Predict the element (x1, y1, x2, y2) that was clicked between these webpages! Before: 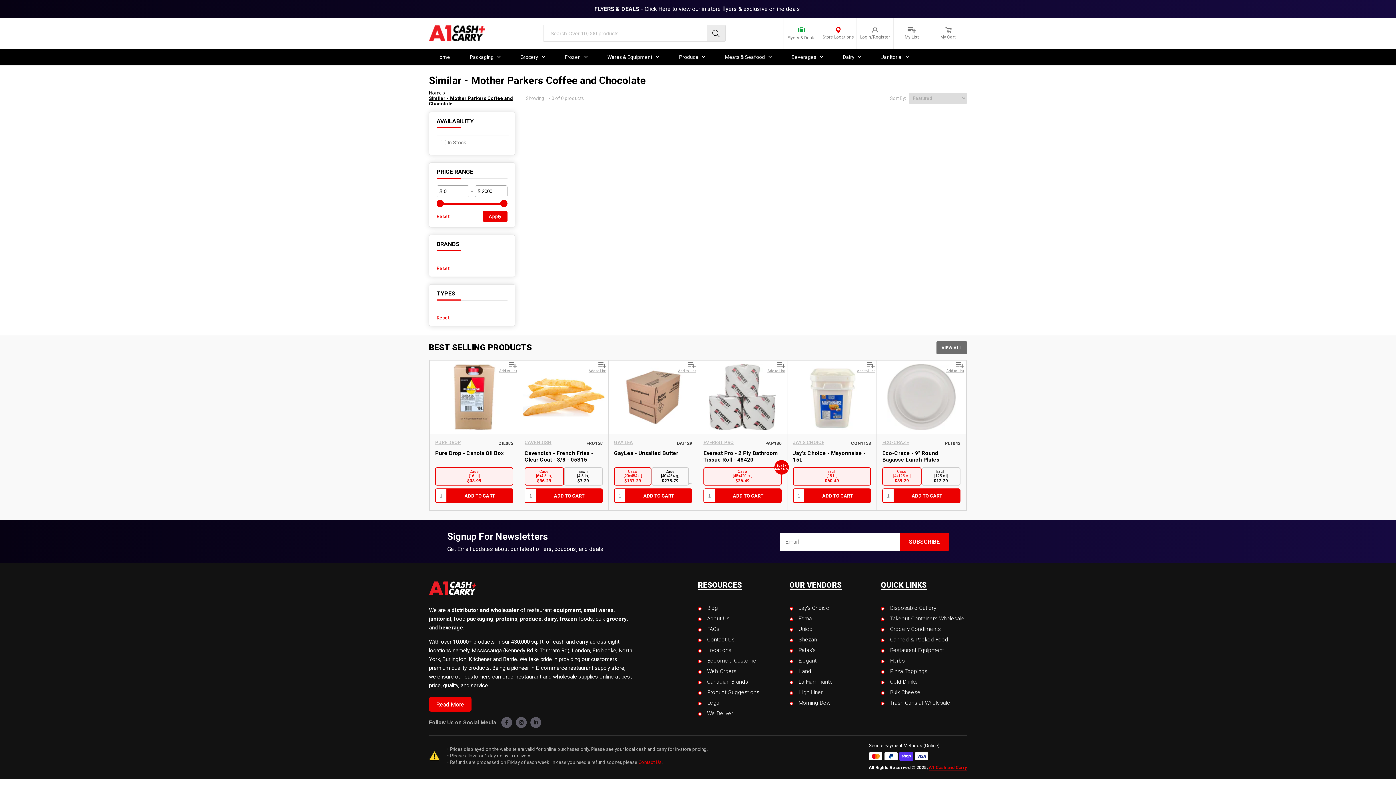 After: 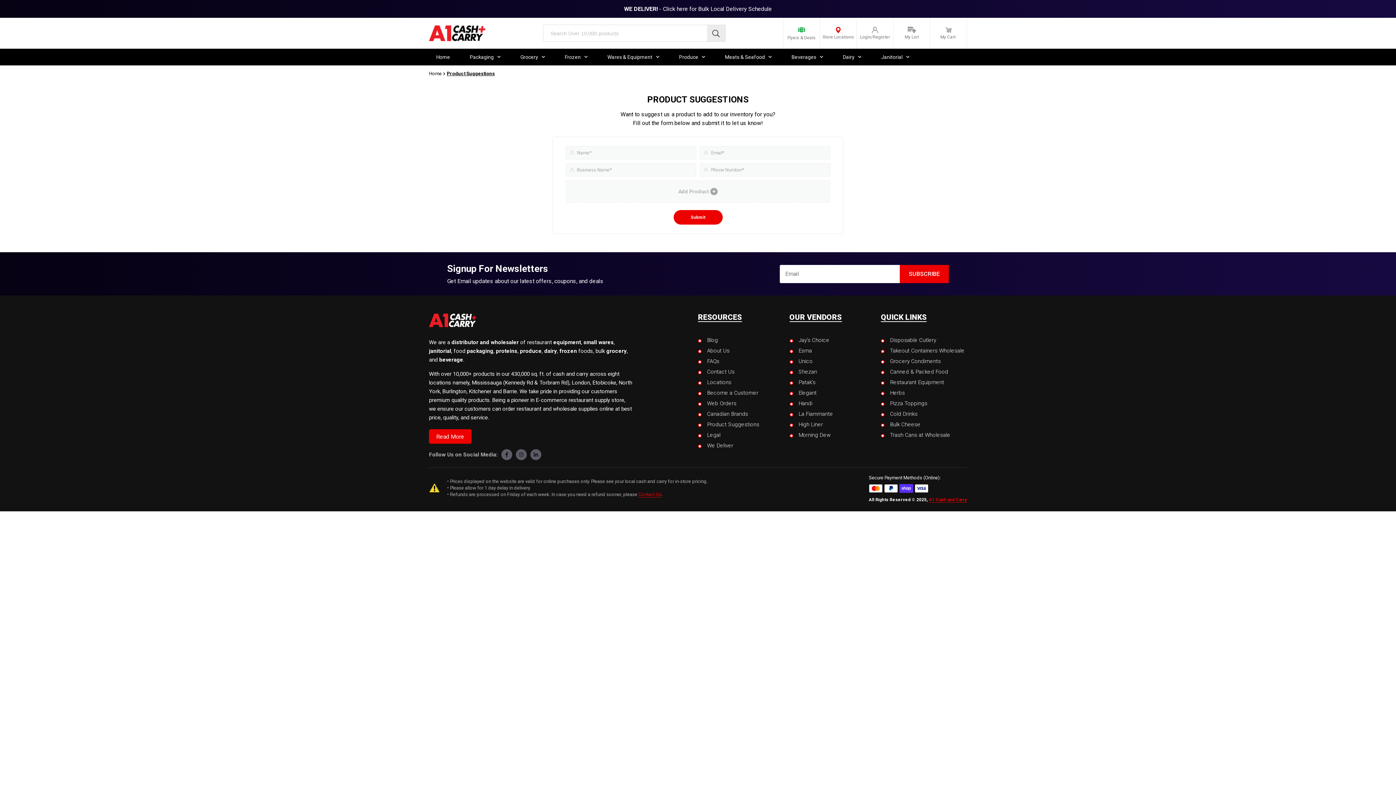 Action: bbox: (707, 689, 784, 696) label: learn more about Product Suggestions